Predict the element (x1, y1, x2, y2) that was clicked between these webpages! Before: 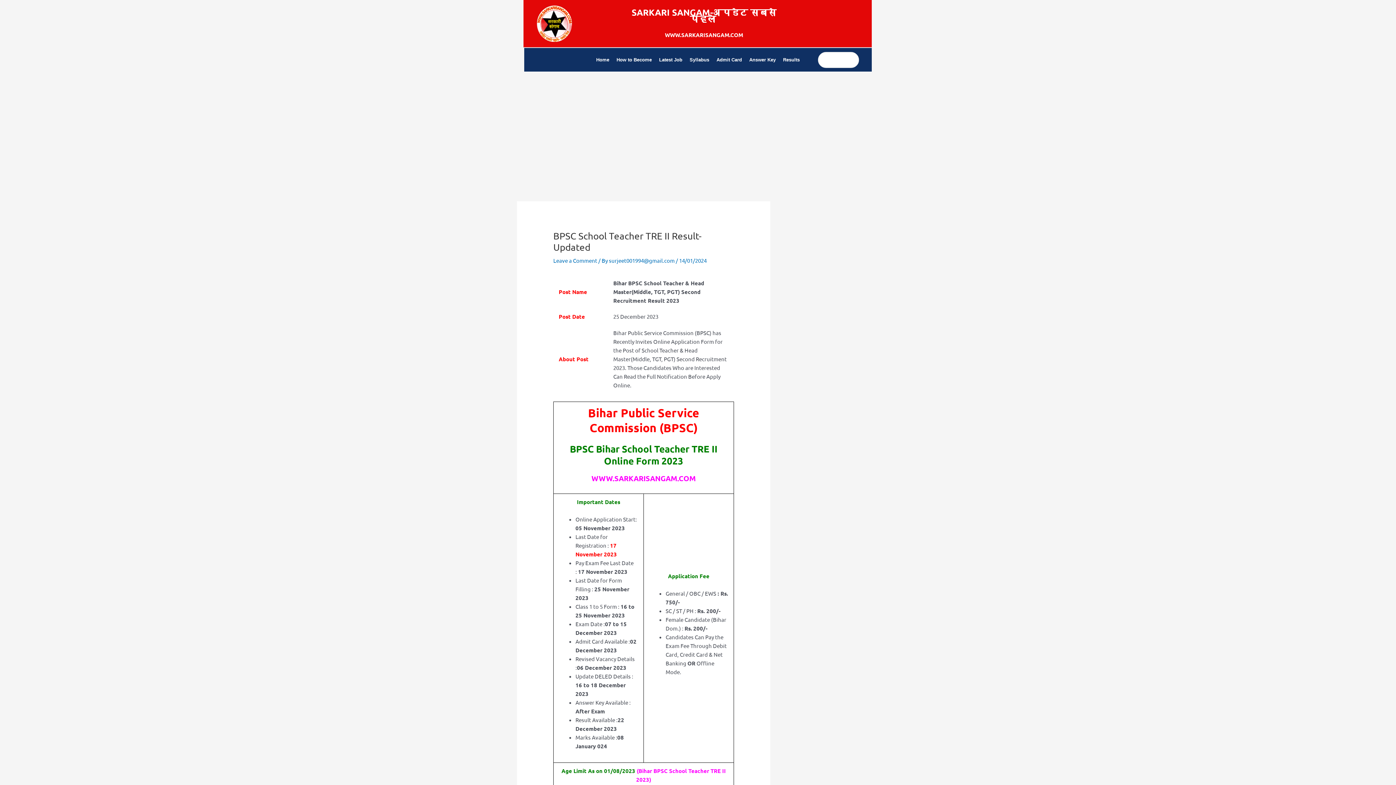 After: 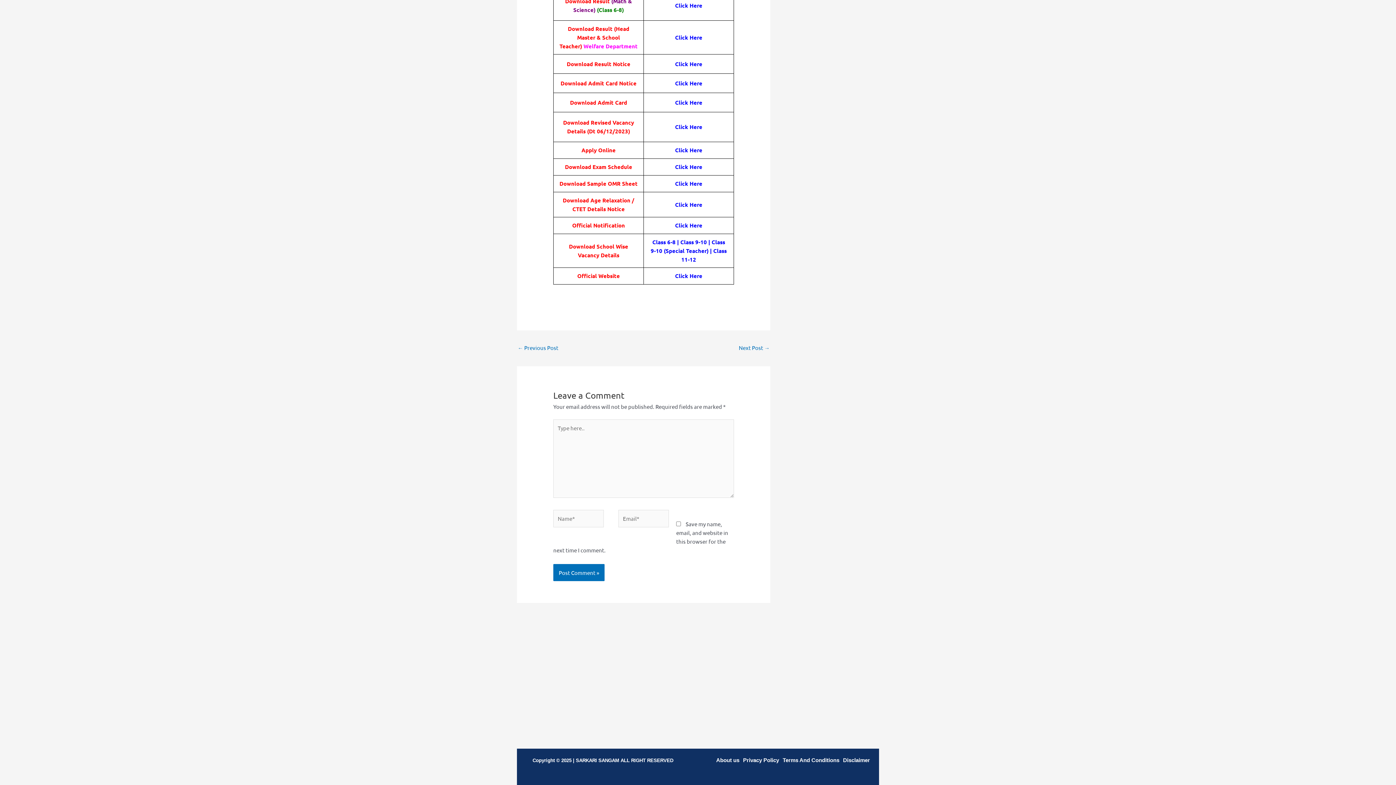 Action: label: Leave a Comment bbox: (553, 257, 597, 264)